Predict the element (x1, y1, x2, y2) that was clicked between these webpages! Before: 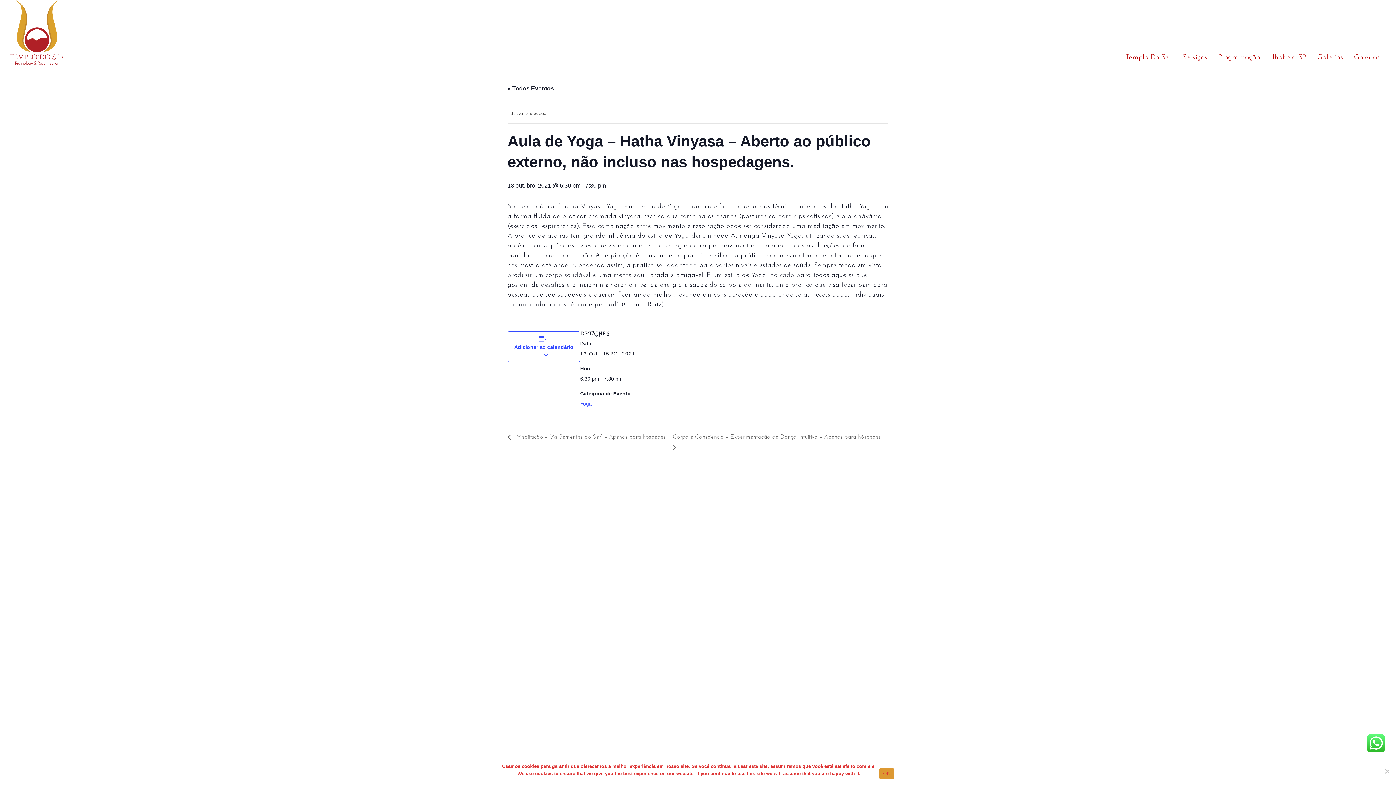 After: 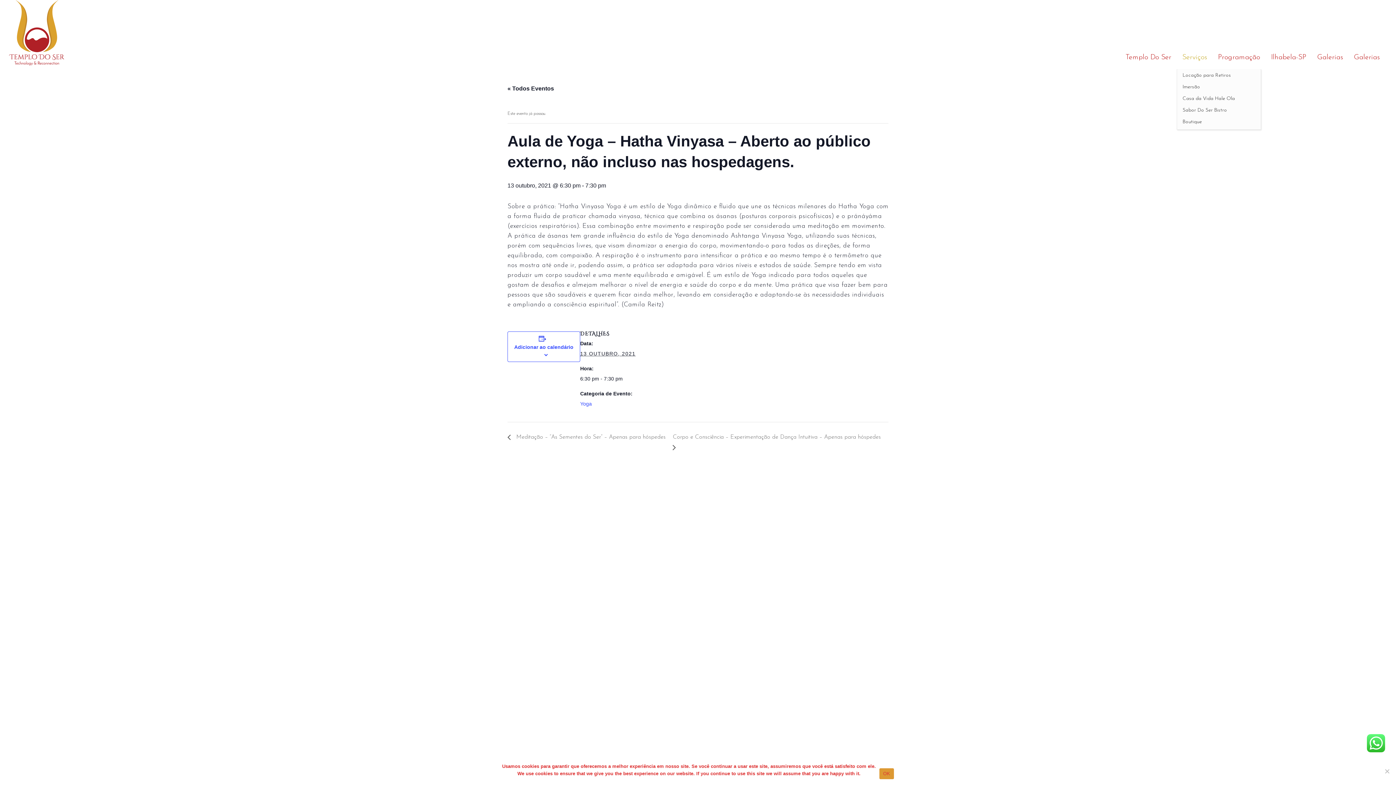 Action: label: Serviços bbox: (1177, 47, 1212, 69)